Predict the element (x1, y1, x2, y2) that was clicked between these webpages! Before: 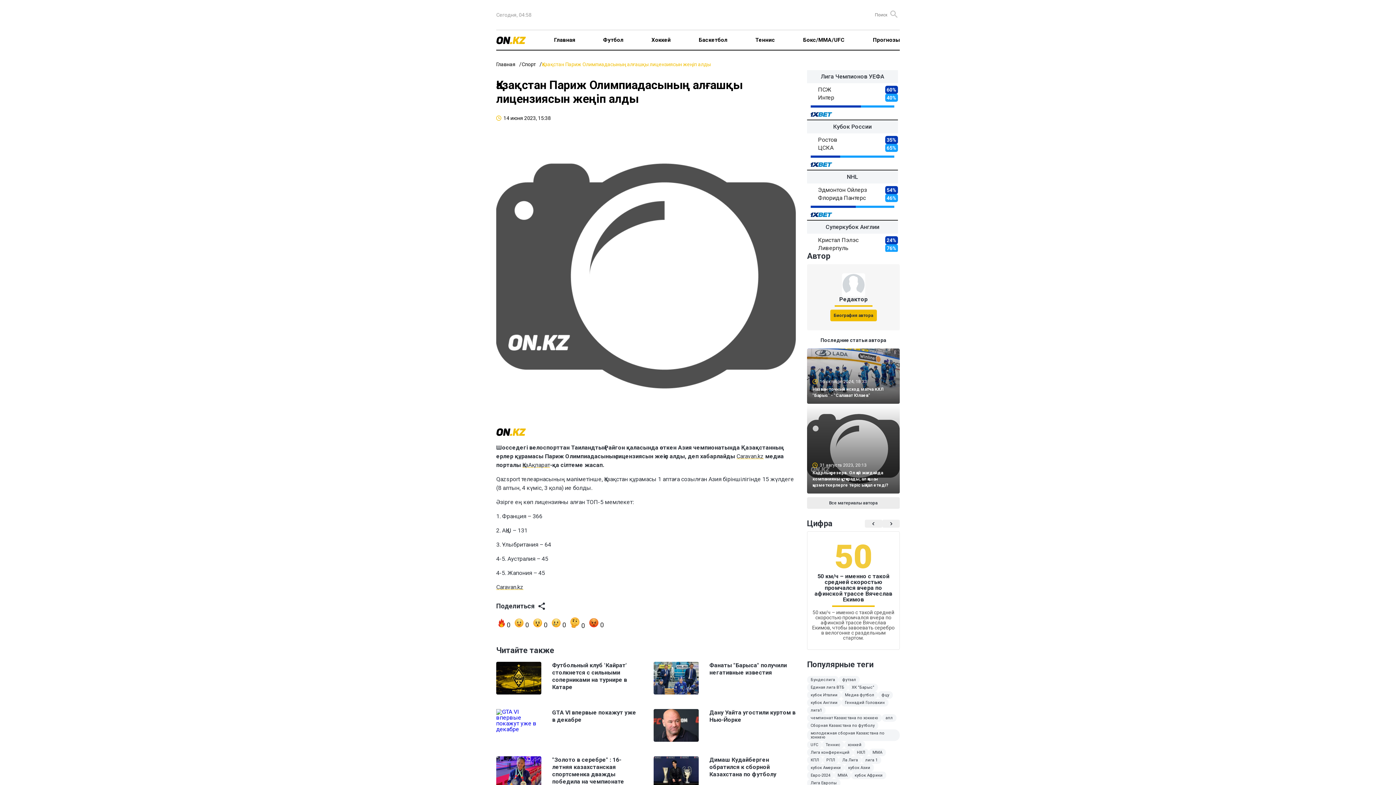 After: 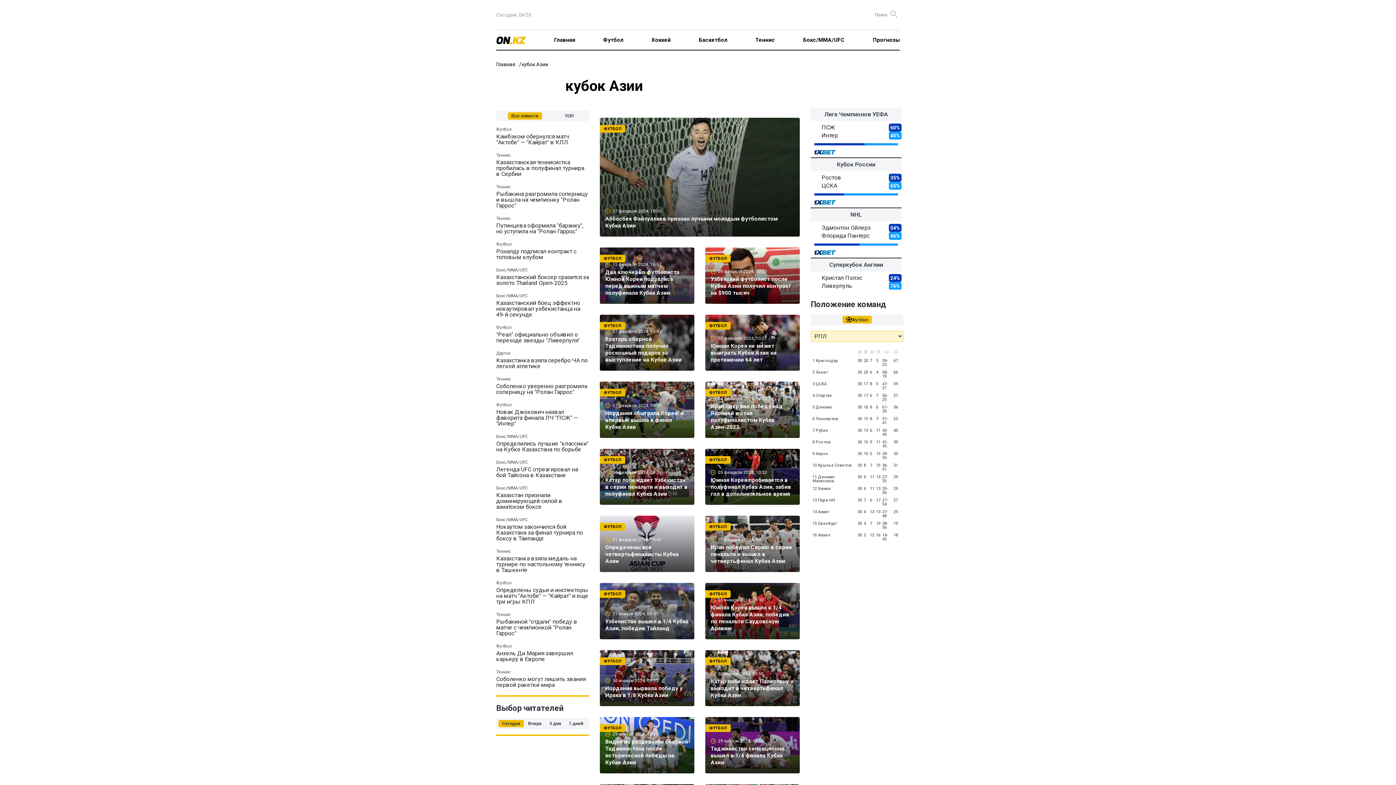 Action: bbox: (844, 764, 874, 771) label: кубок Азии